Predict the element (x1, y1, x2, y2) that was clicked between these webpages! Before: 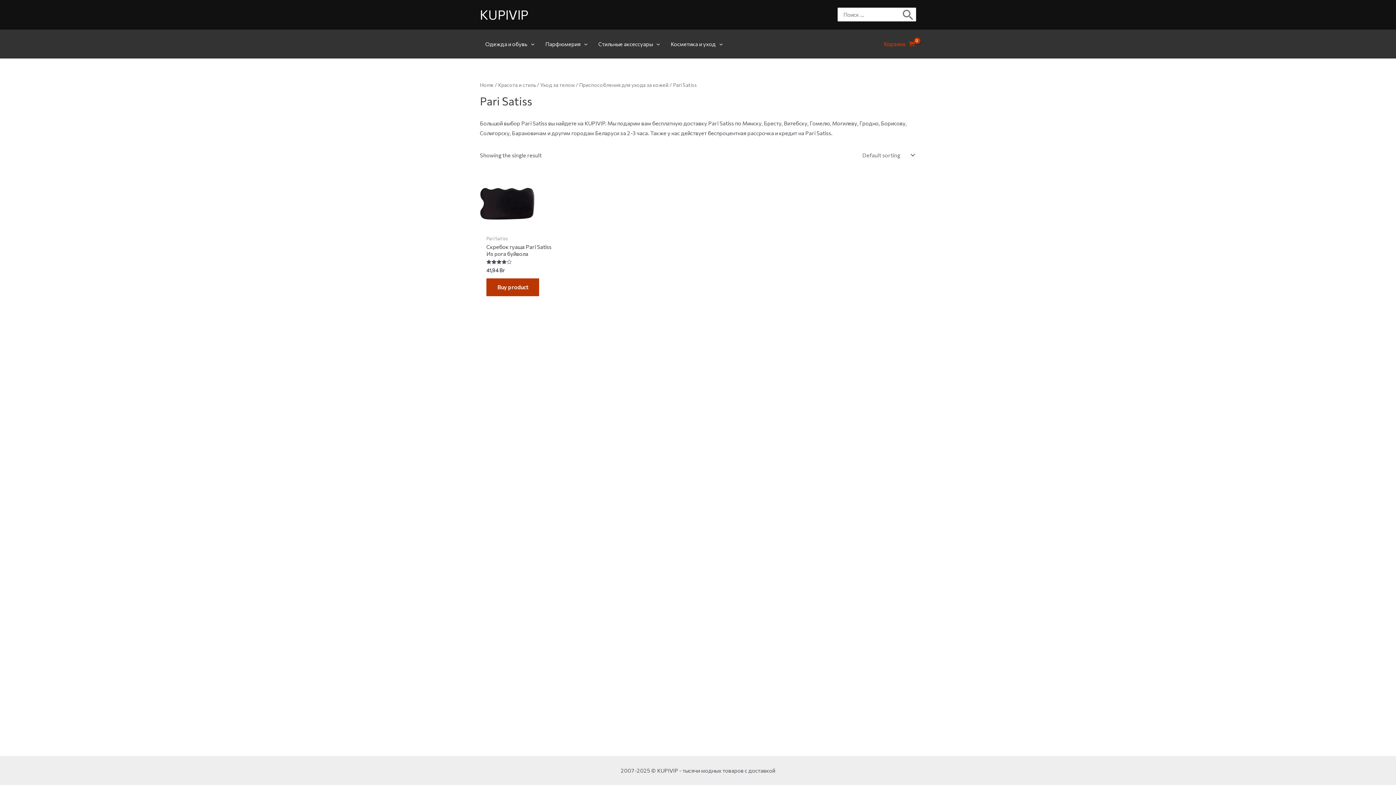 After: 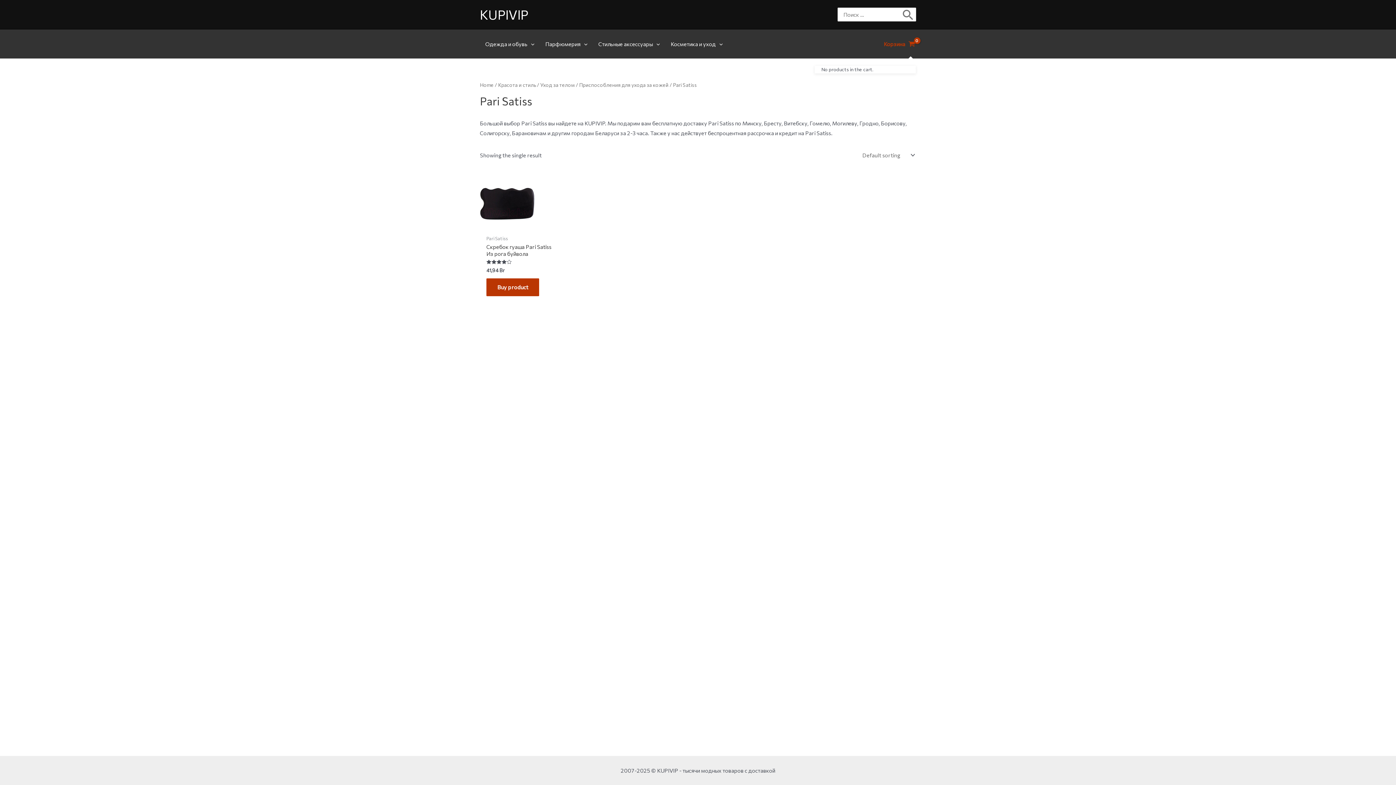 Action: bbox: (883, 36, 916, 51) label: Корзина